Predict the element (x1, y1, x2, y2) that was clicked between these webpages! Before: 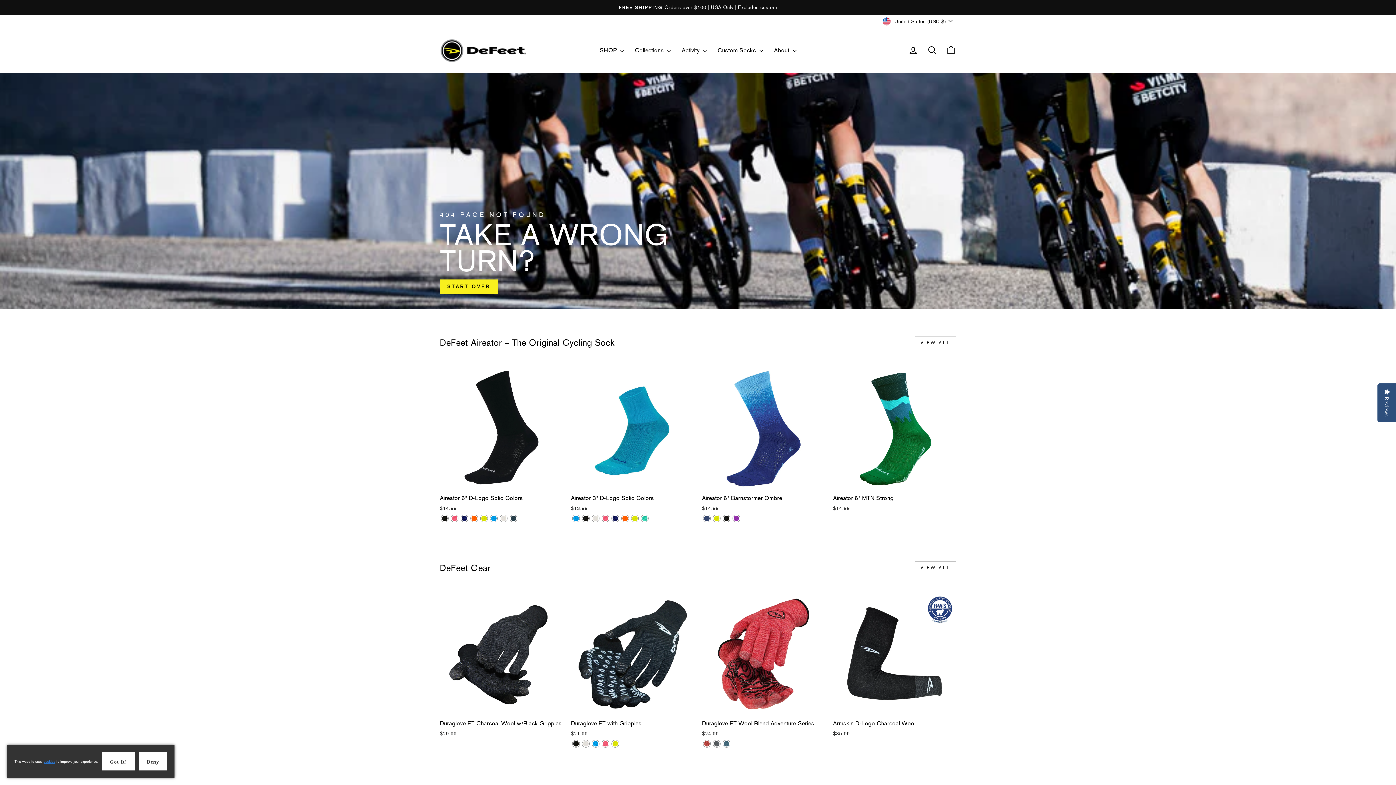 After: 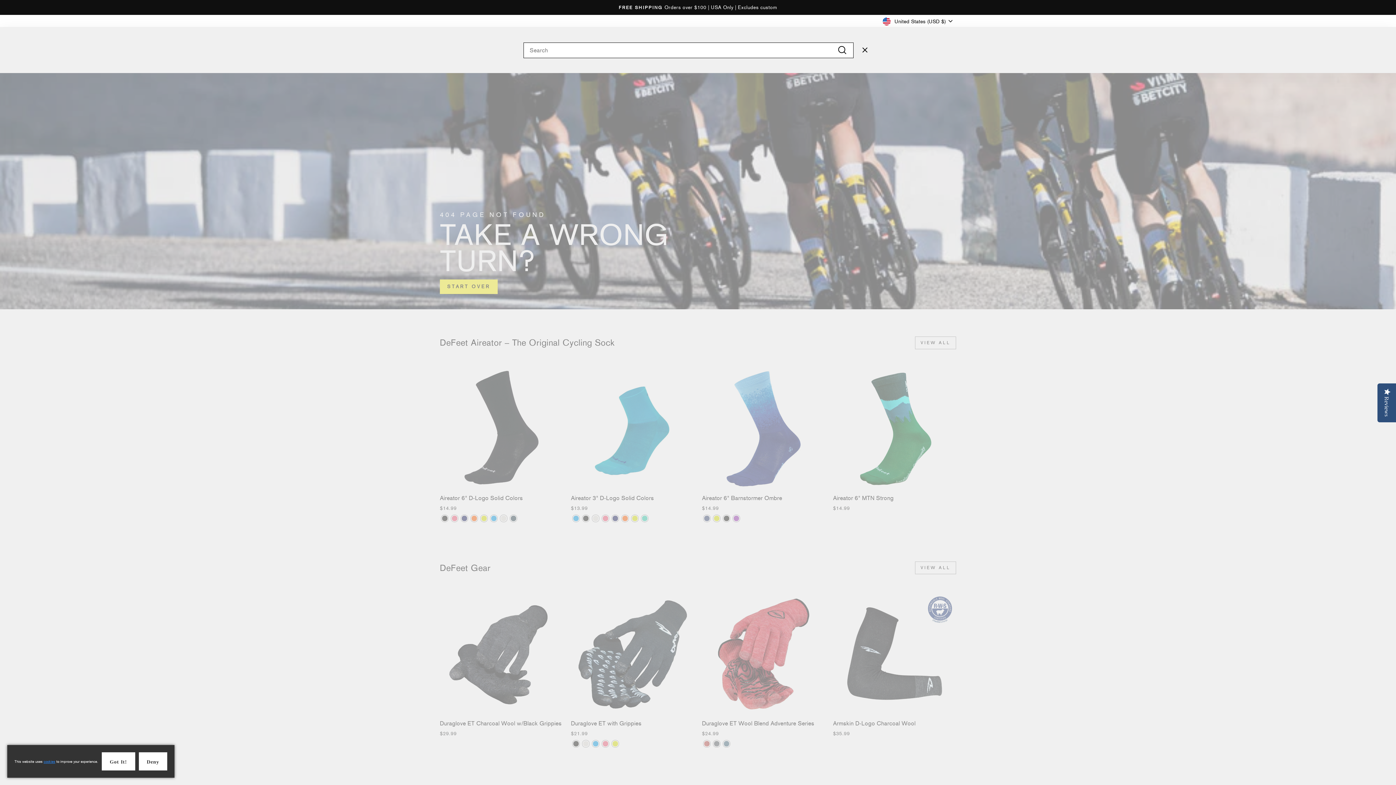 Action: label: Search bbox: (922, 42, 941, 58)